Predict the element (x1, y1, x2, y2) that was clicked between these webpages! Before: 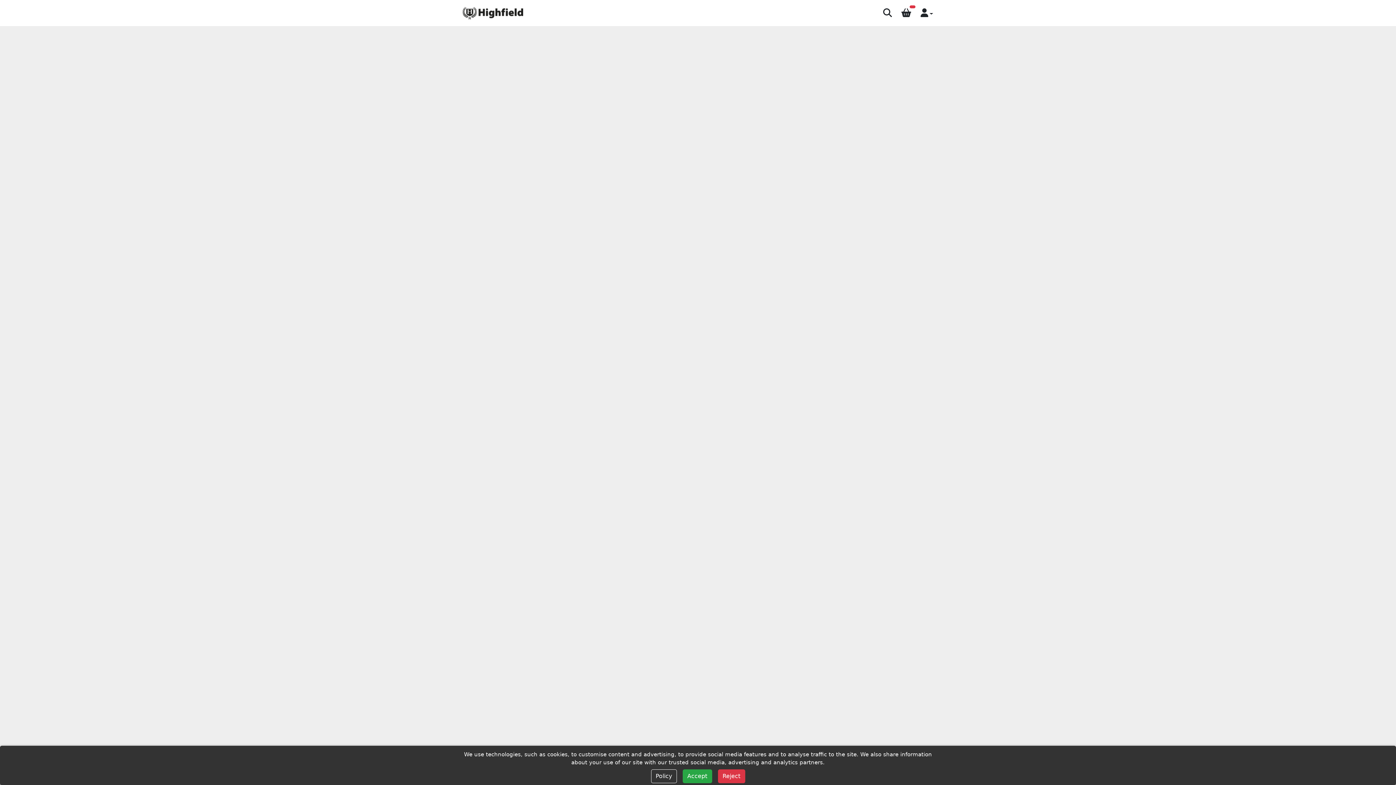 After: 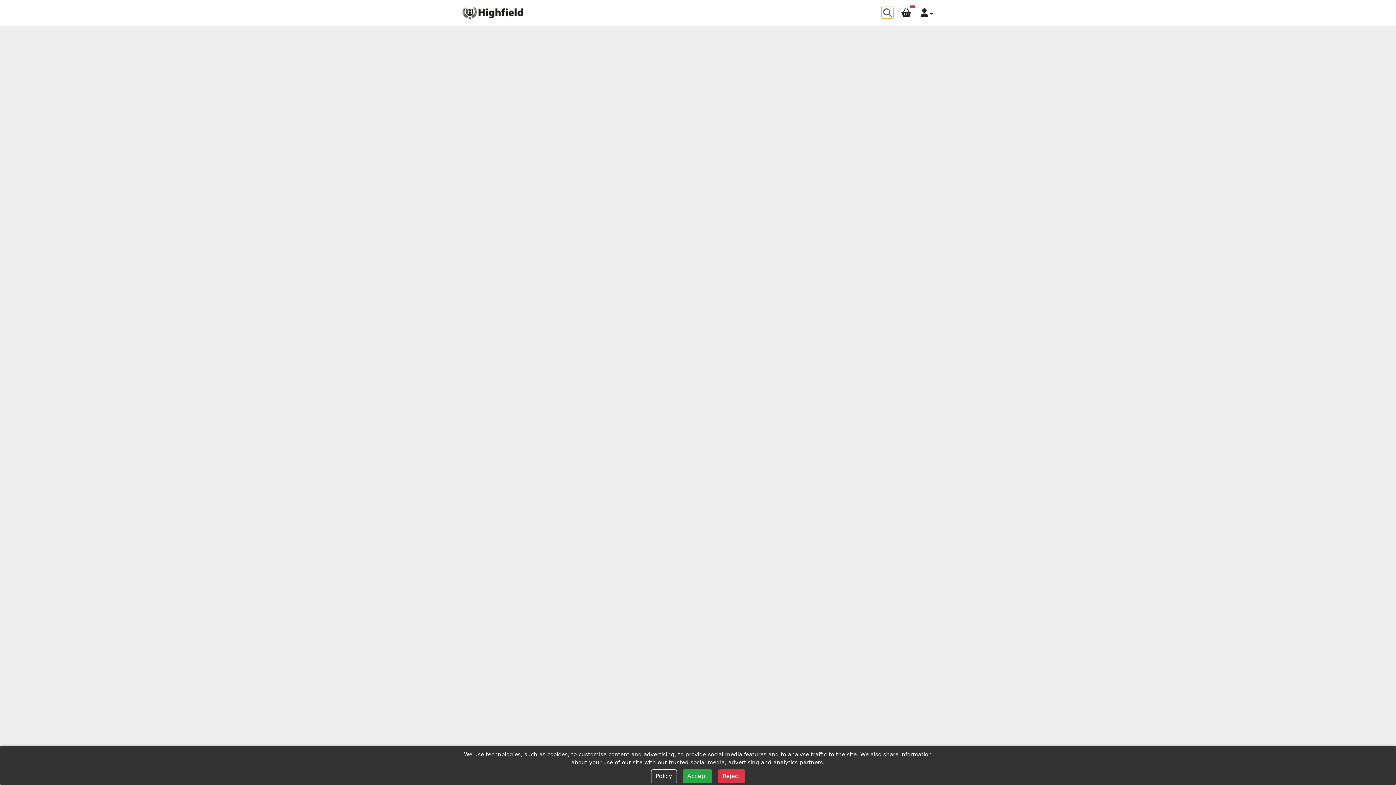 Action: bbox: (881, 6, 893, 19)